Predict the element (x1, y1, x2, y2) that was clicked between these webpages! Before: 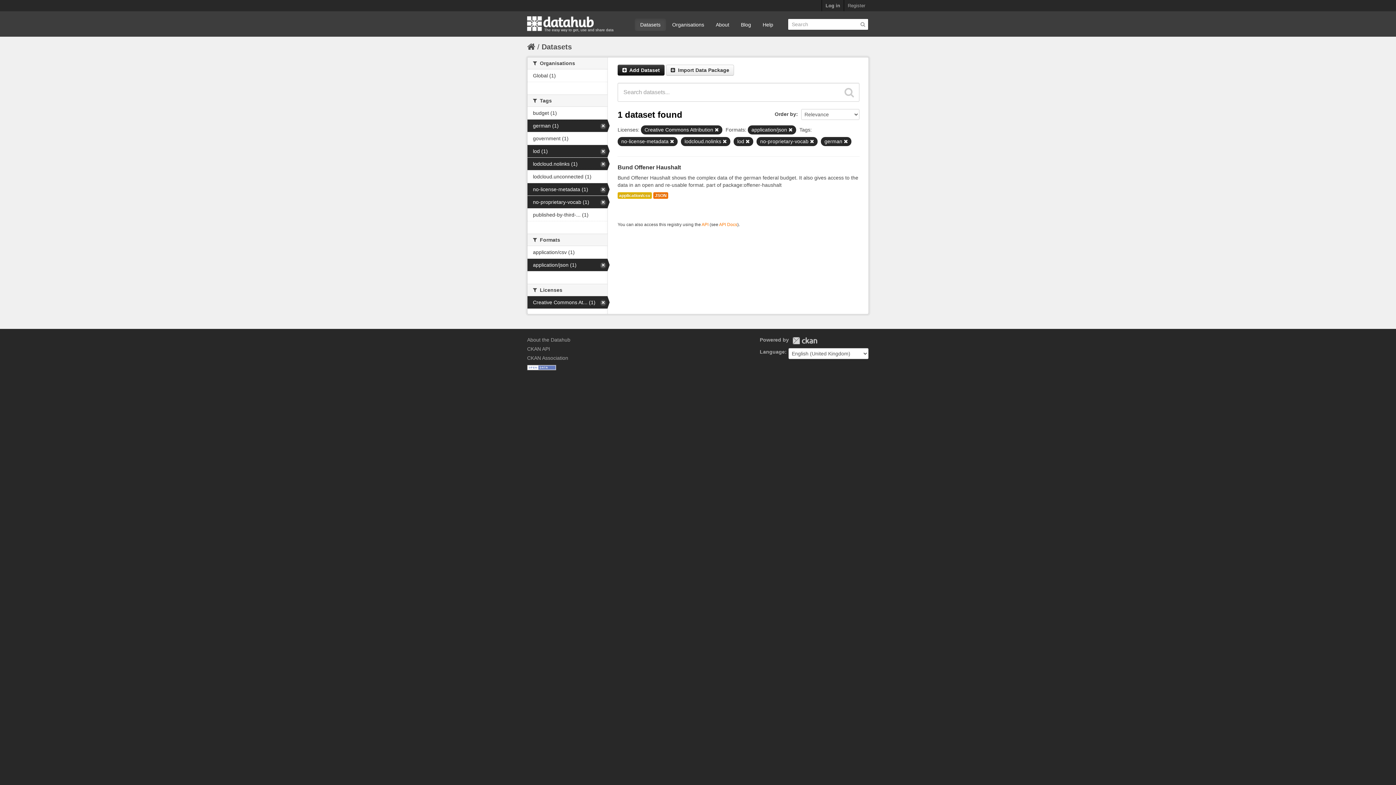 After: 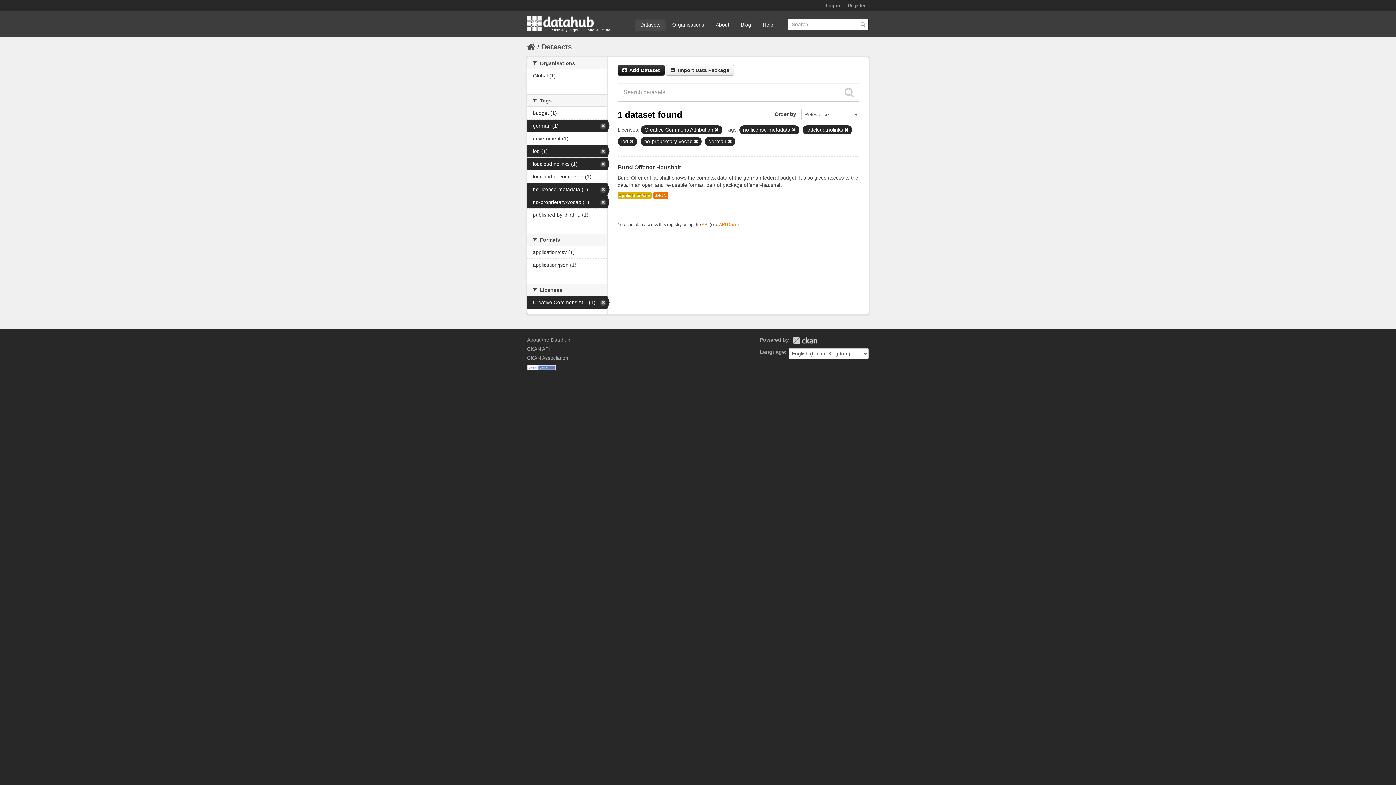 Action: bbox: (788, 128, 792, 132)